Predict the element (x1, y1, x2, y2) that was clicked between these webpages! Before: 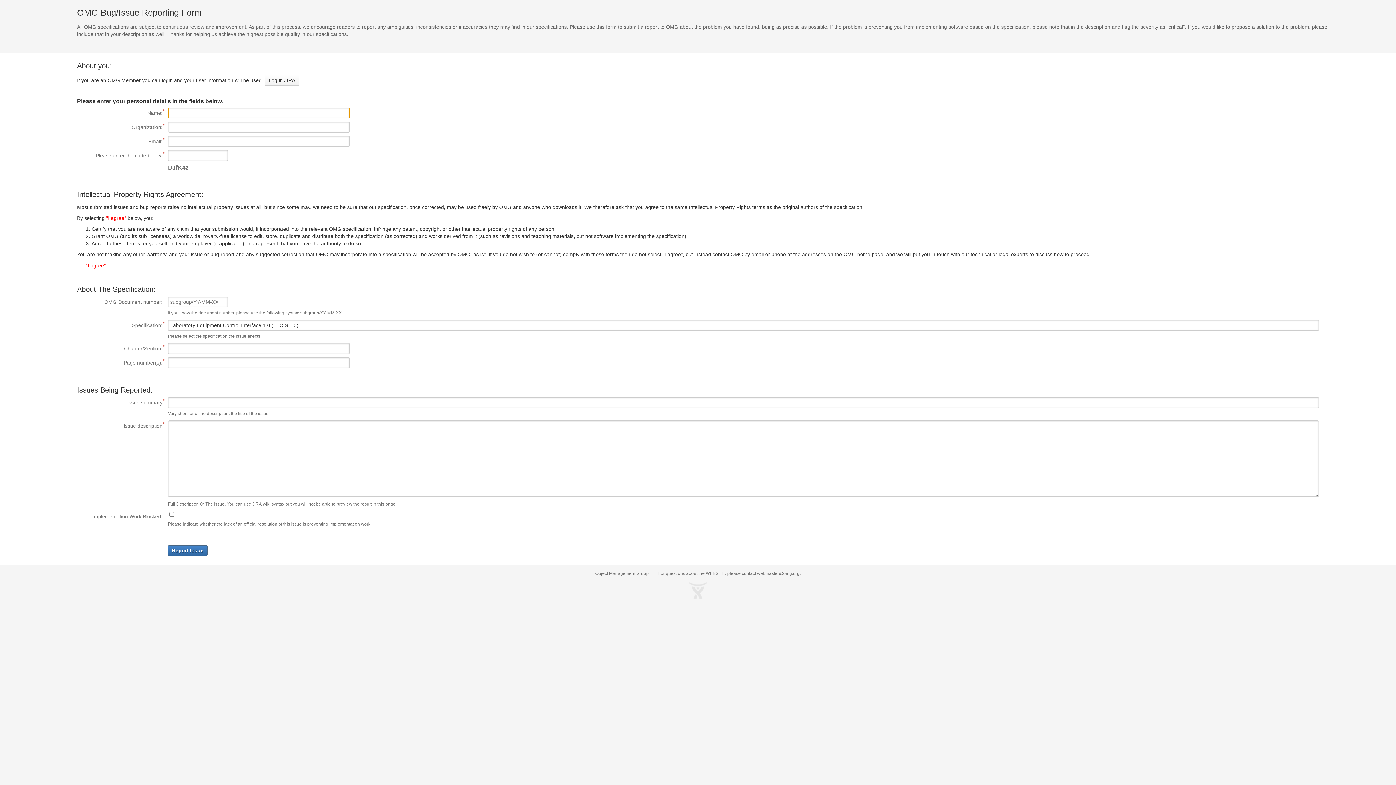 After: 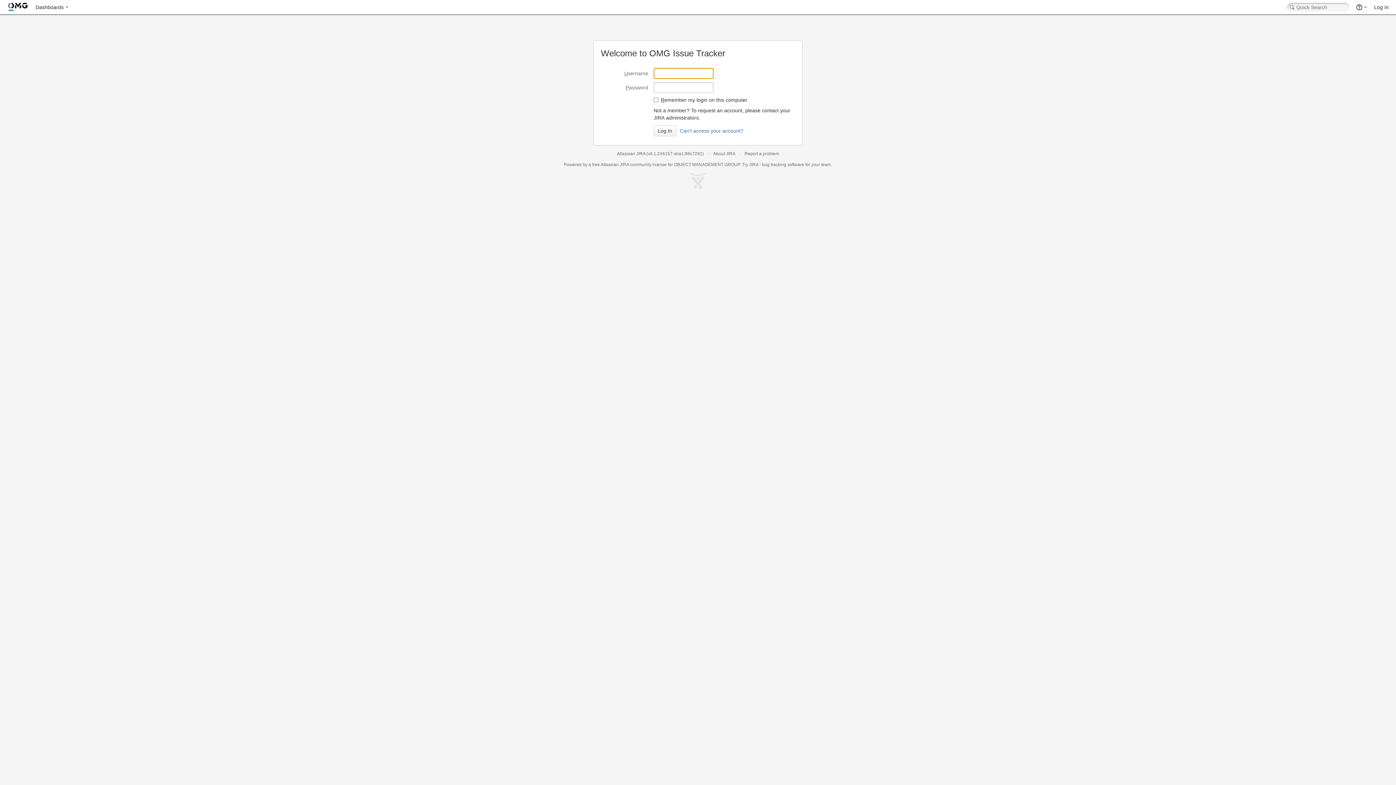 Action: bbox: (264, 74, 299, 85) label: Log in JIRA